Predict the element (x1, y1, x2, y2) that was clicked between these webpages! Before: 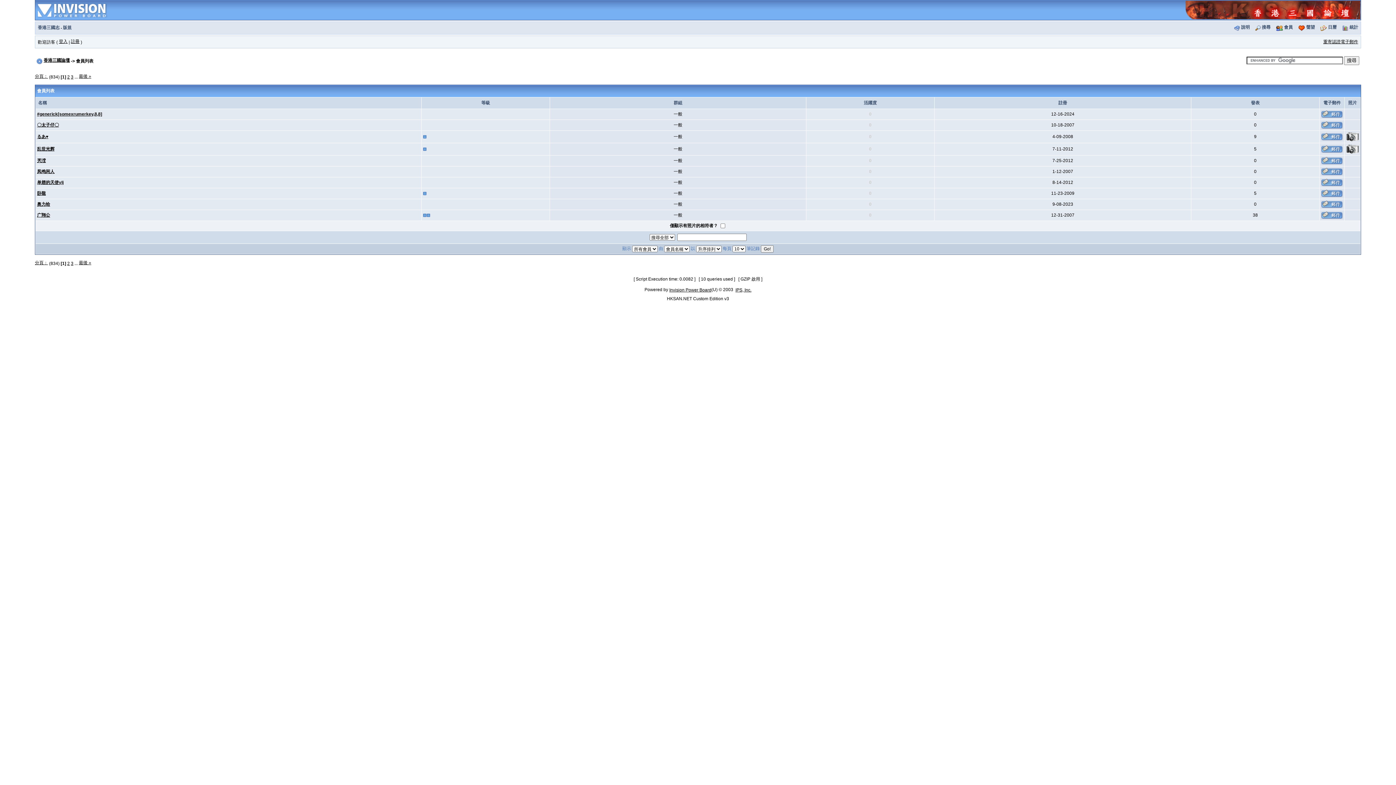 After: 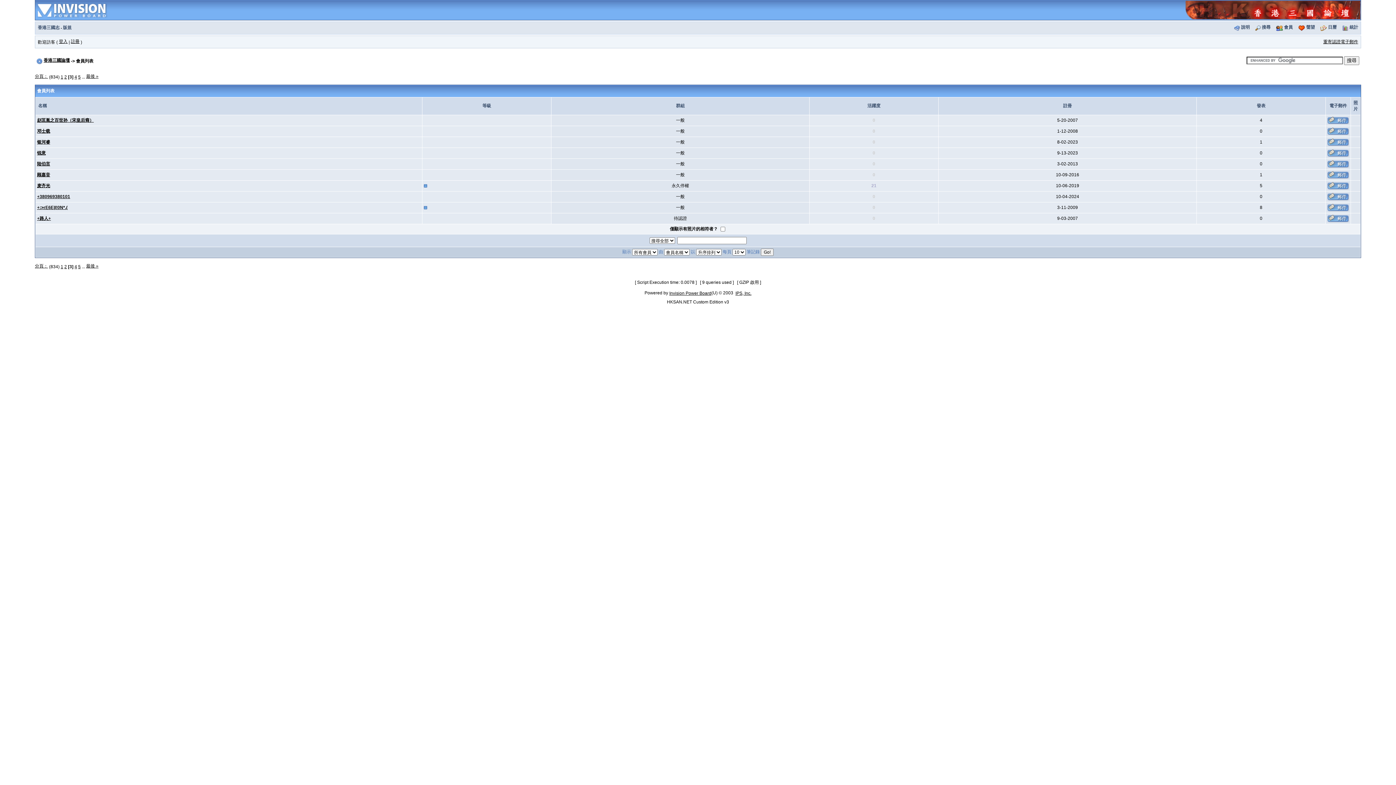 Action: bbox: (70, 261, 73, 266) label: 3